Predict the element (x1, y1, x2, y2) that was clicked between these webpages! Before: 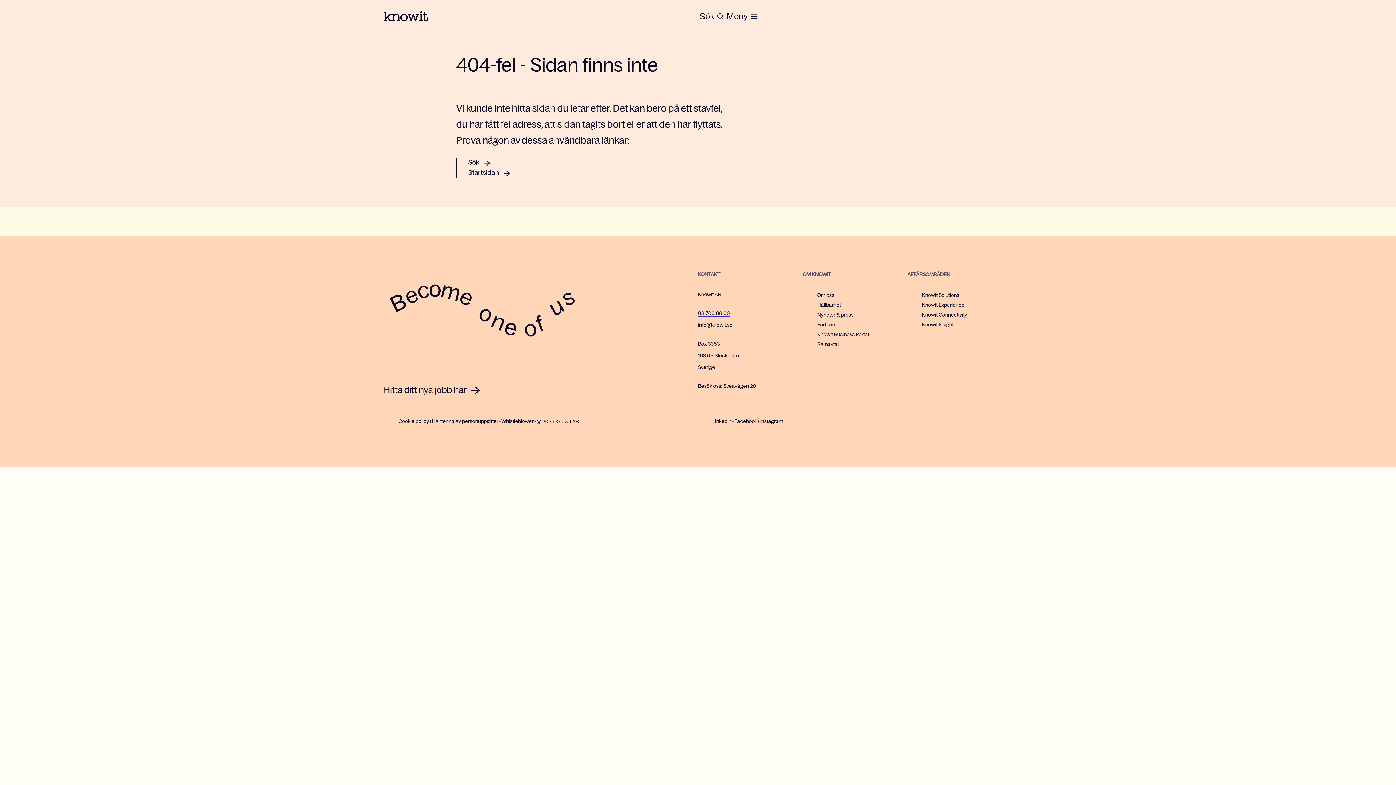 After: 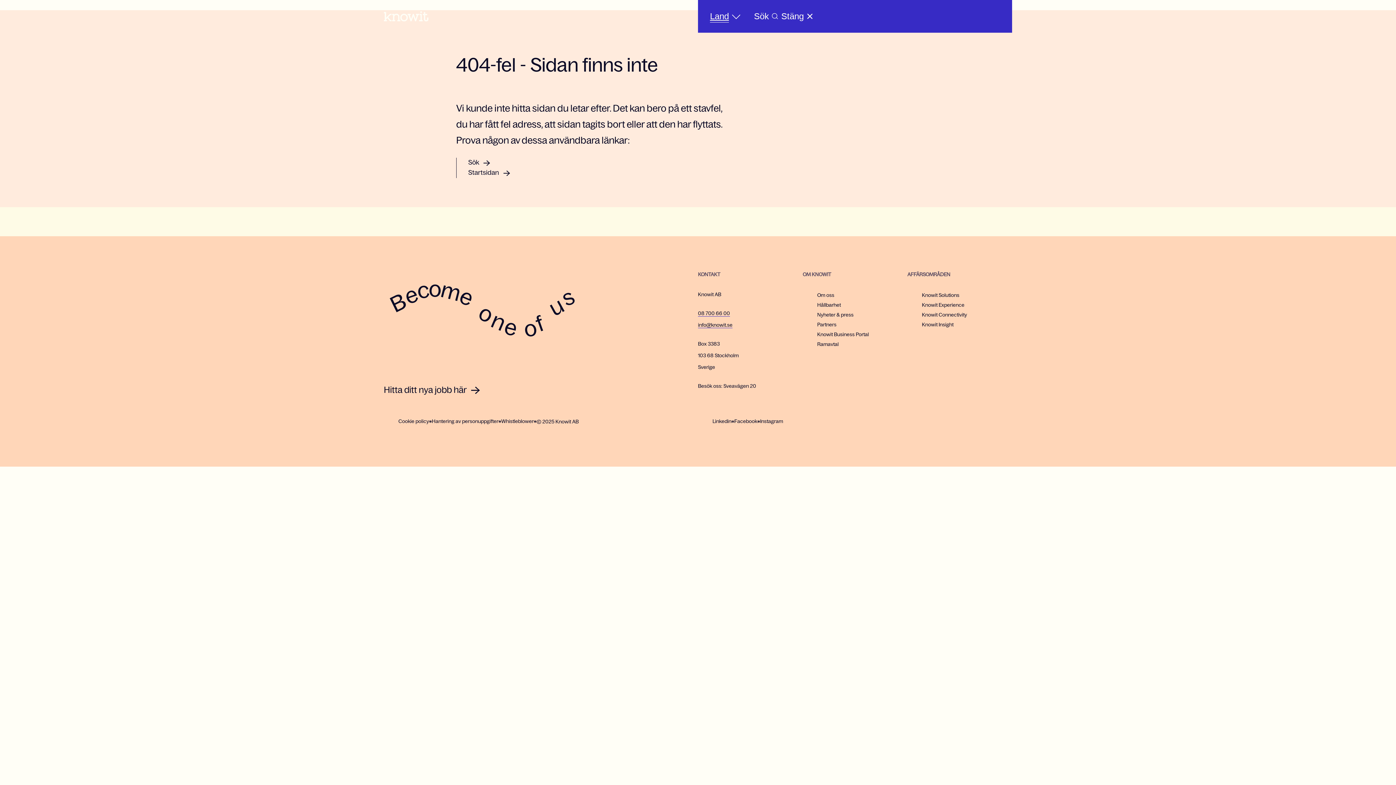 Action: bbox: (725, 8, 758, 24) label: Meny